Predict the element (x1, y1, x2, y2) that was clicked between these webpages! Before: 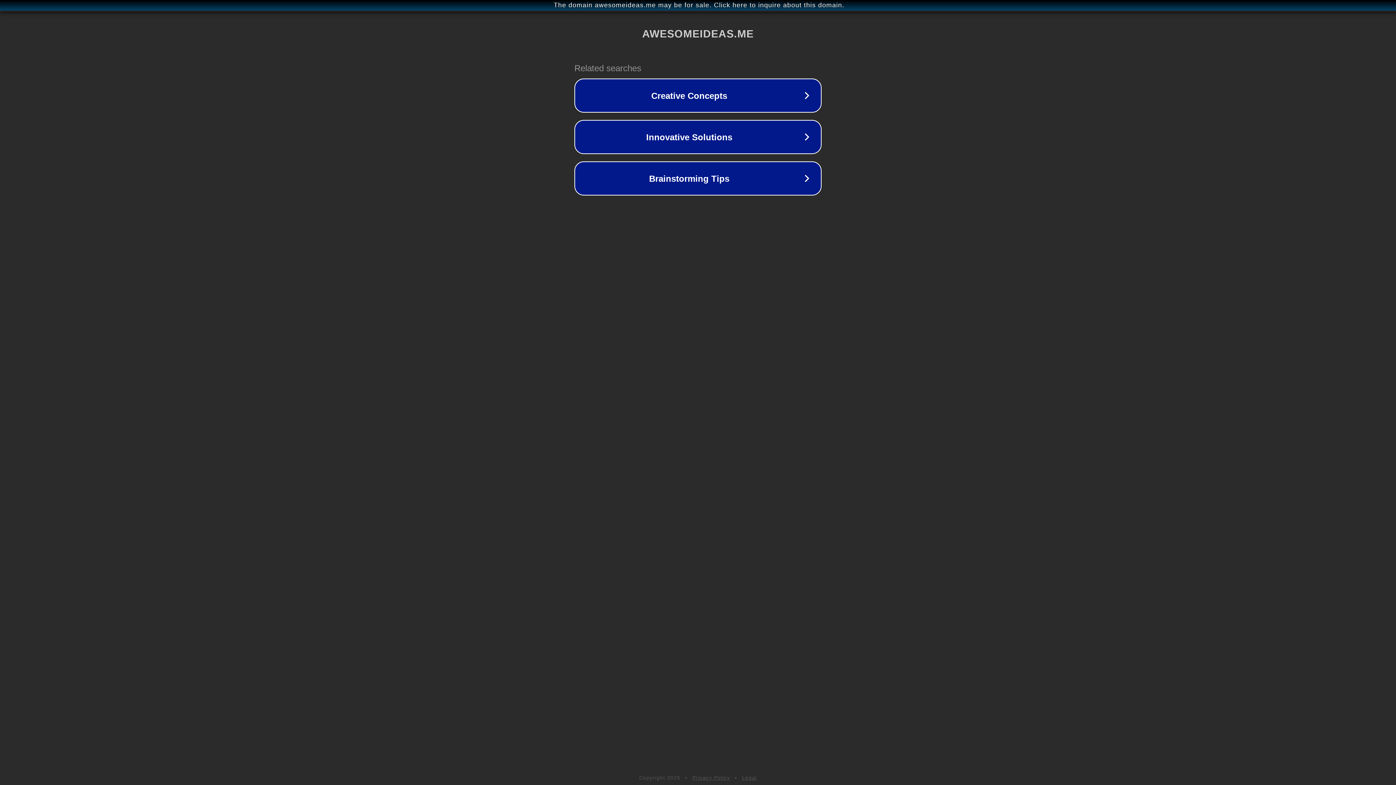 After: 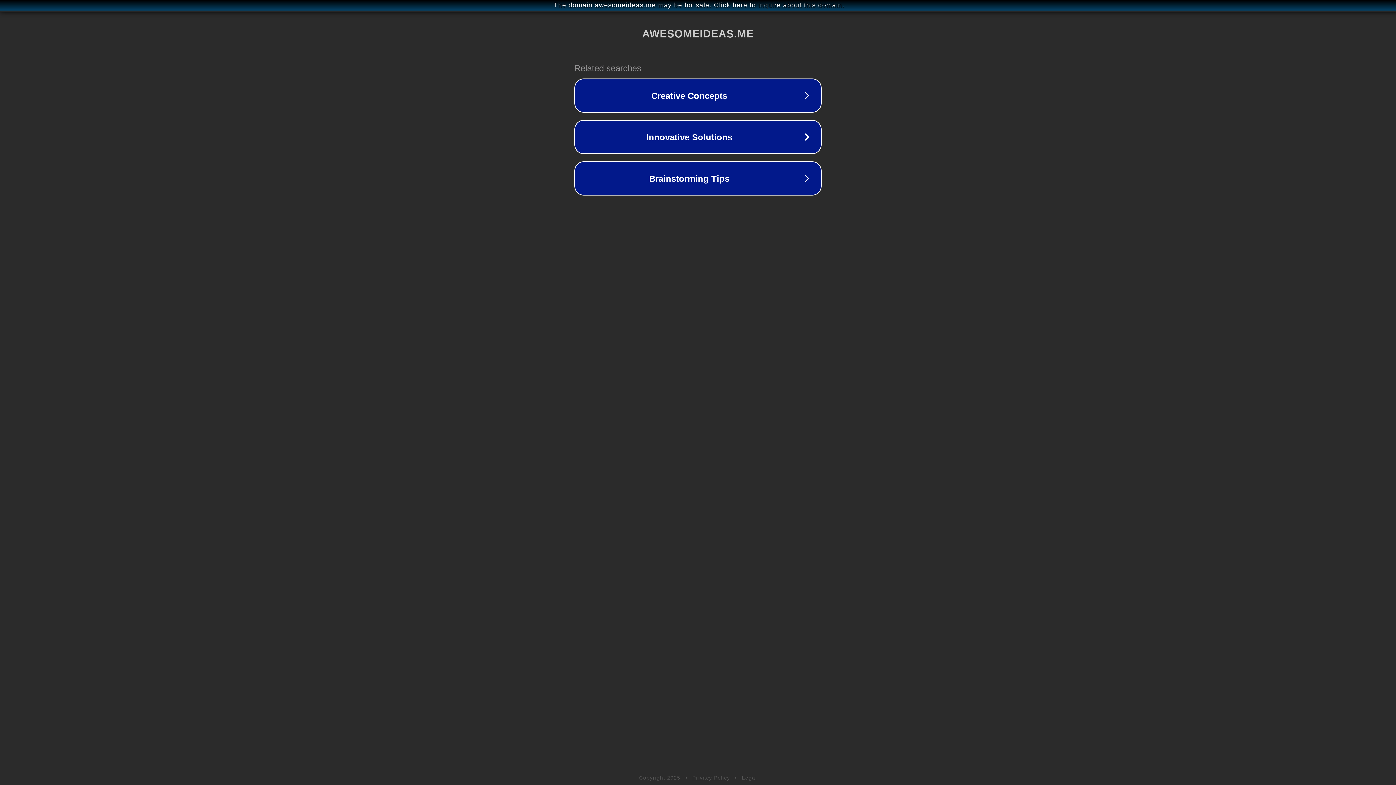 Action: bbox: (742, 775, 757, 781) label: Legal